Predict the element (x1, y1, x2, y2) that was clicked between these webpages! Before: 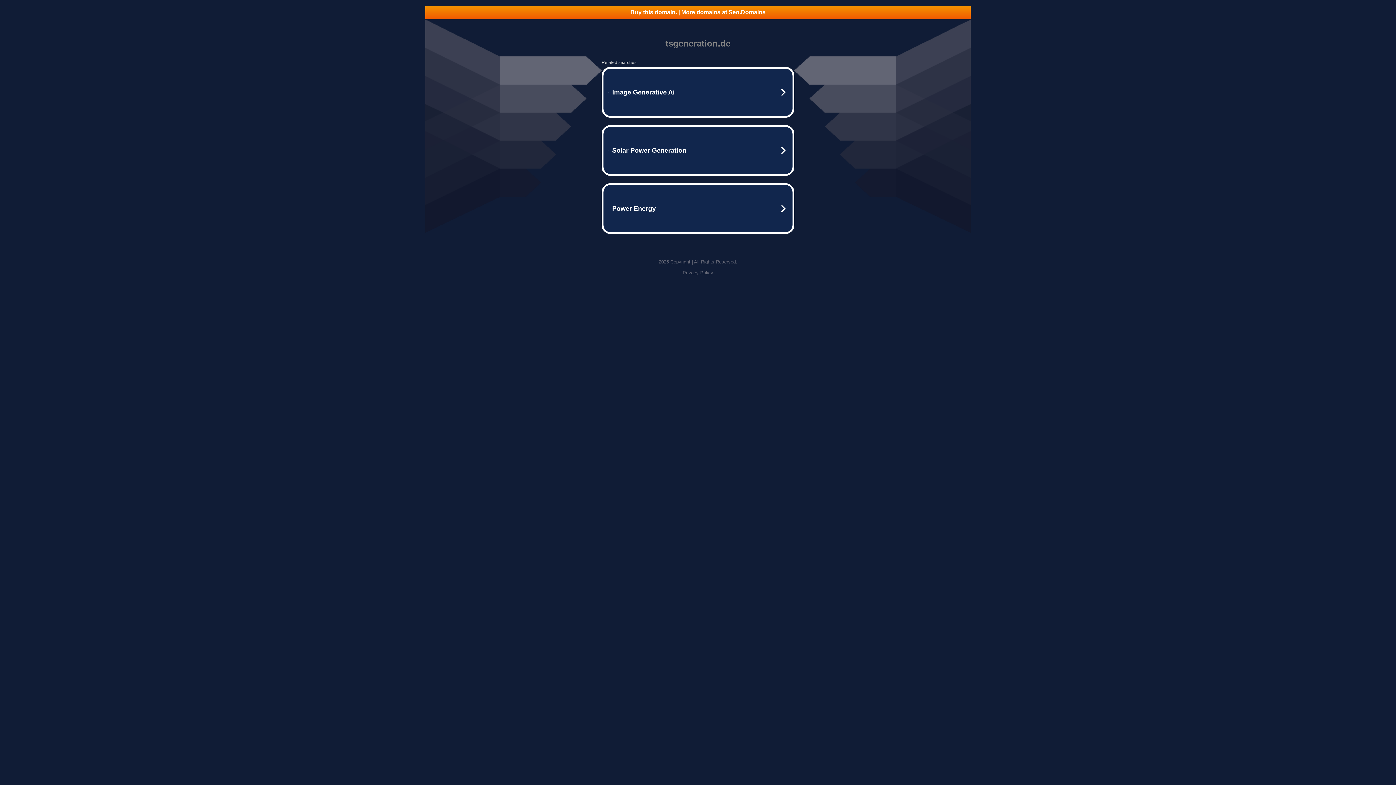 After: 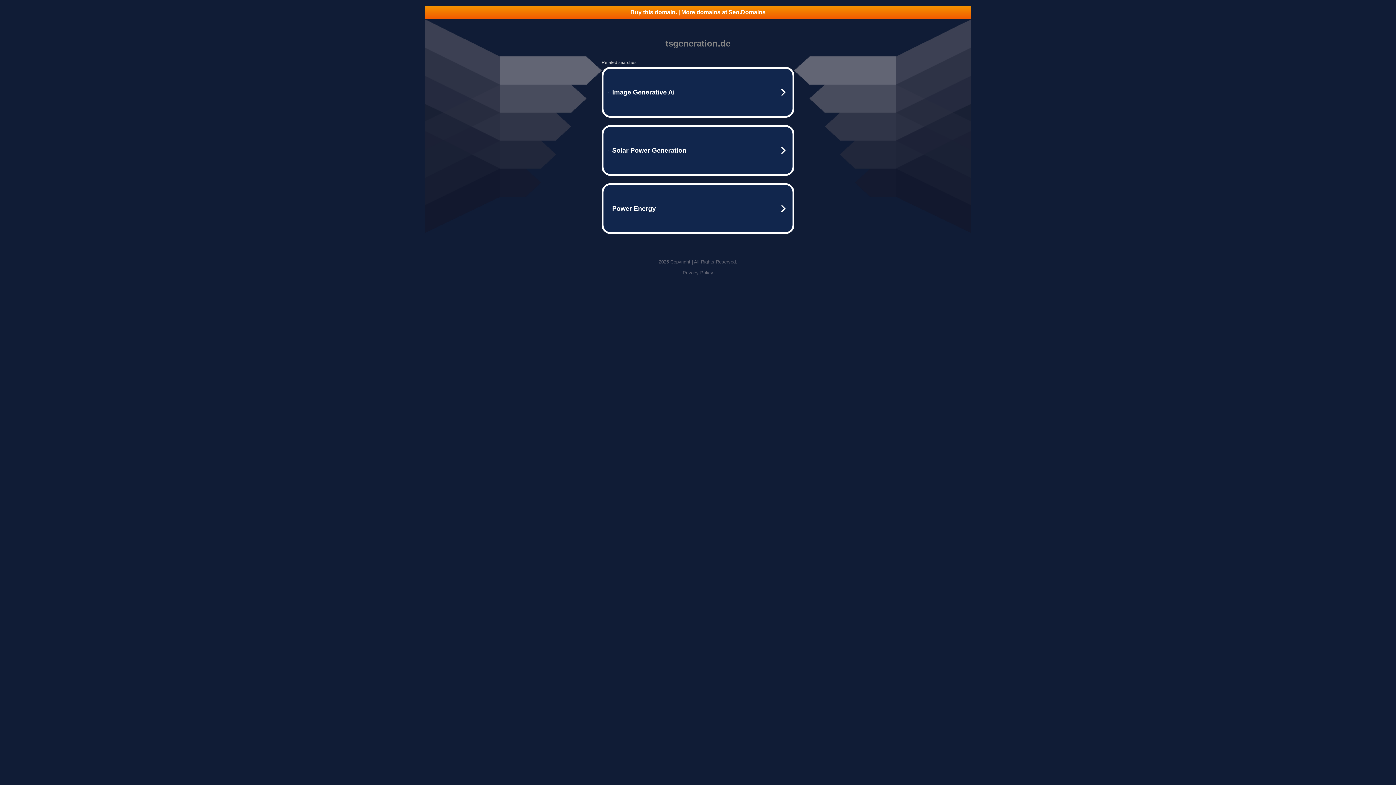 Action: bbox: (682, 270, 713, 275) label: Privacy Policy